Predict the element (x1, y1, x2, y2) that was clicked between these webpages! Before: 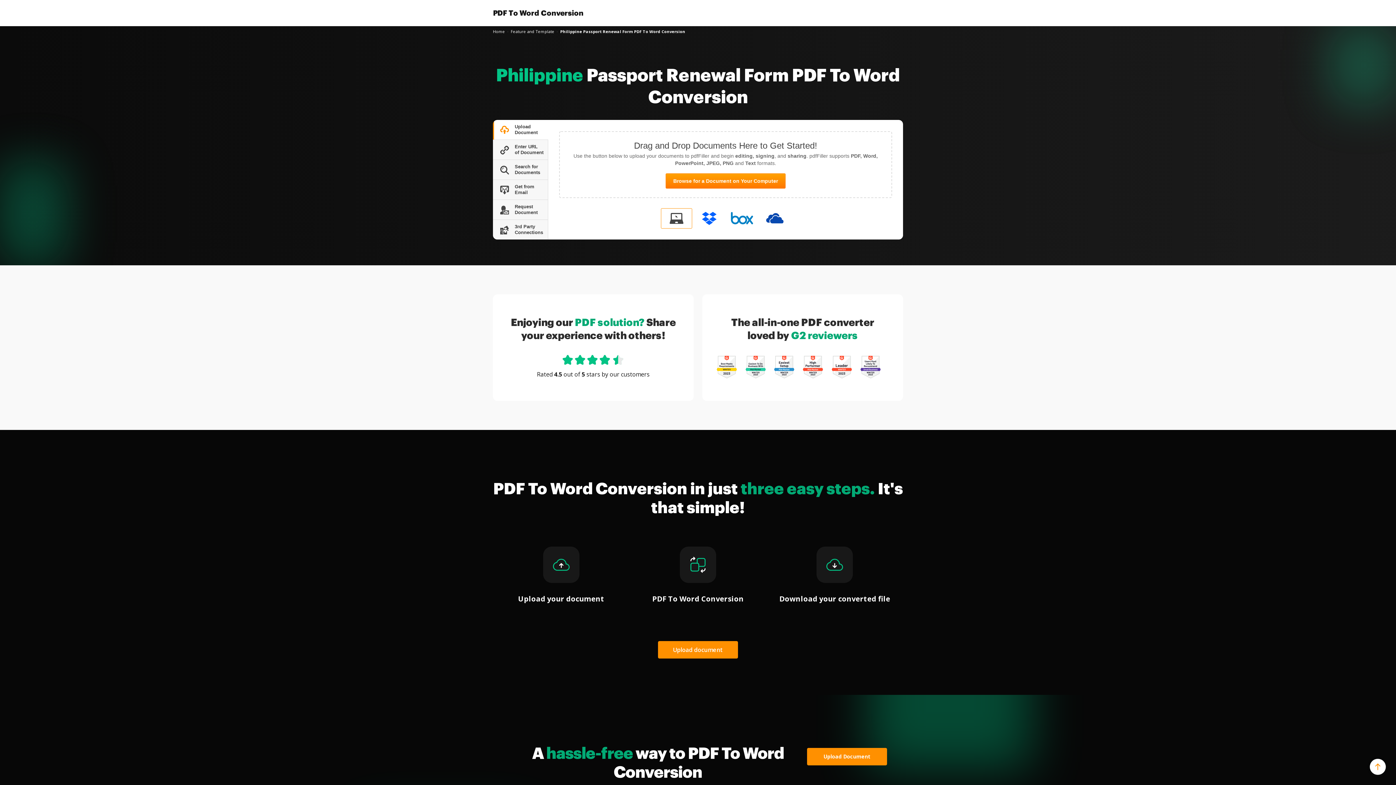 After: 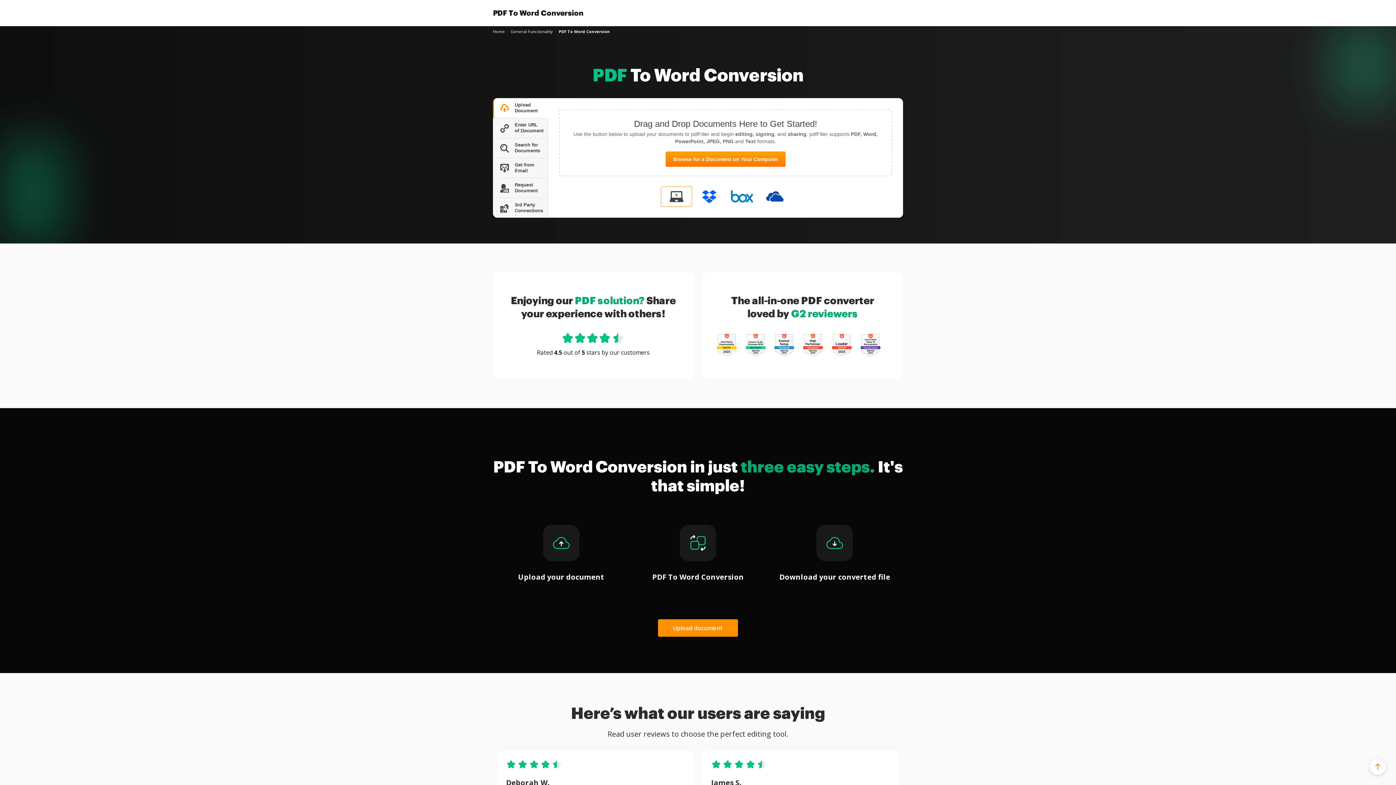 Action: label: Home bbox: (493, 28, 505, 34)